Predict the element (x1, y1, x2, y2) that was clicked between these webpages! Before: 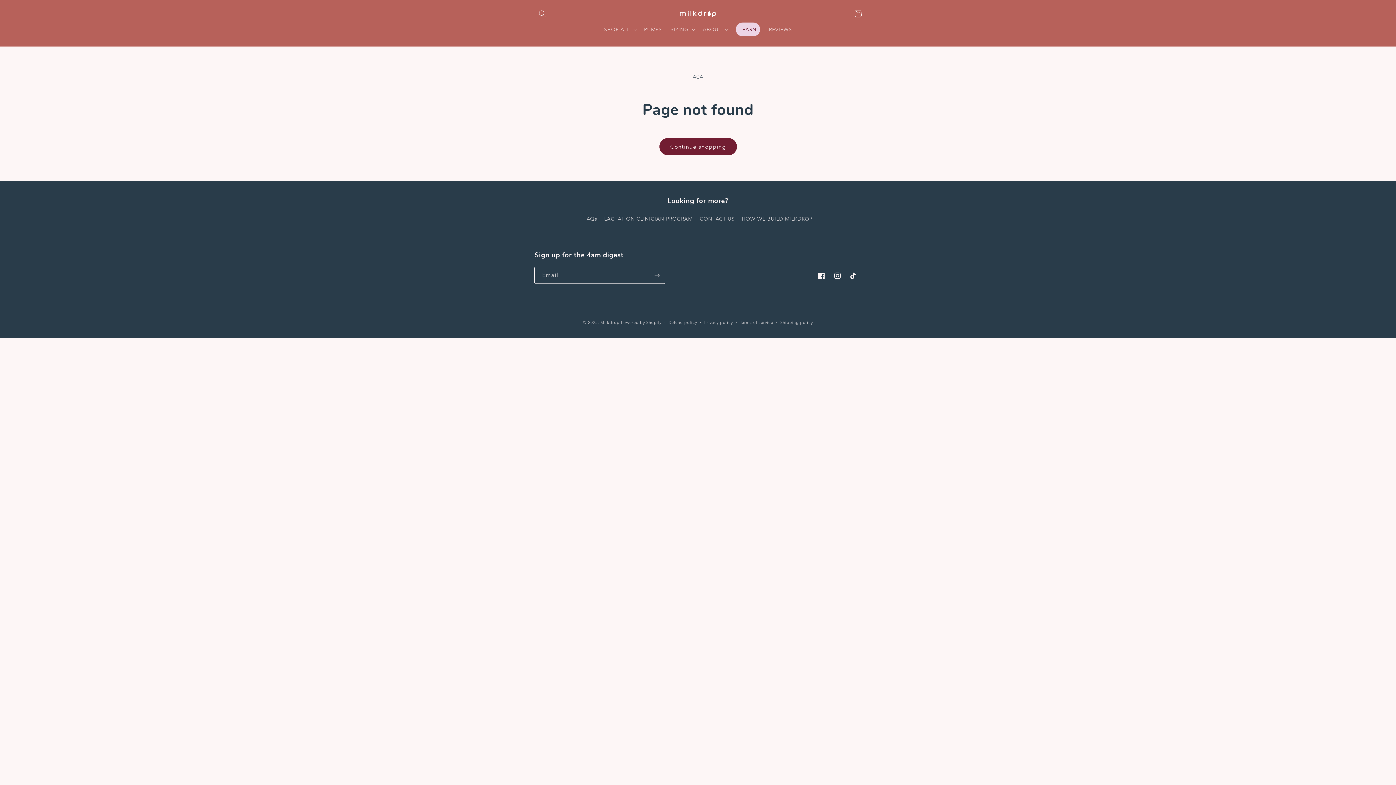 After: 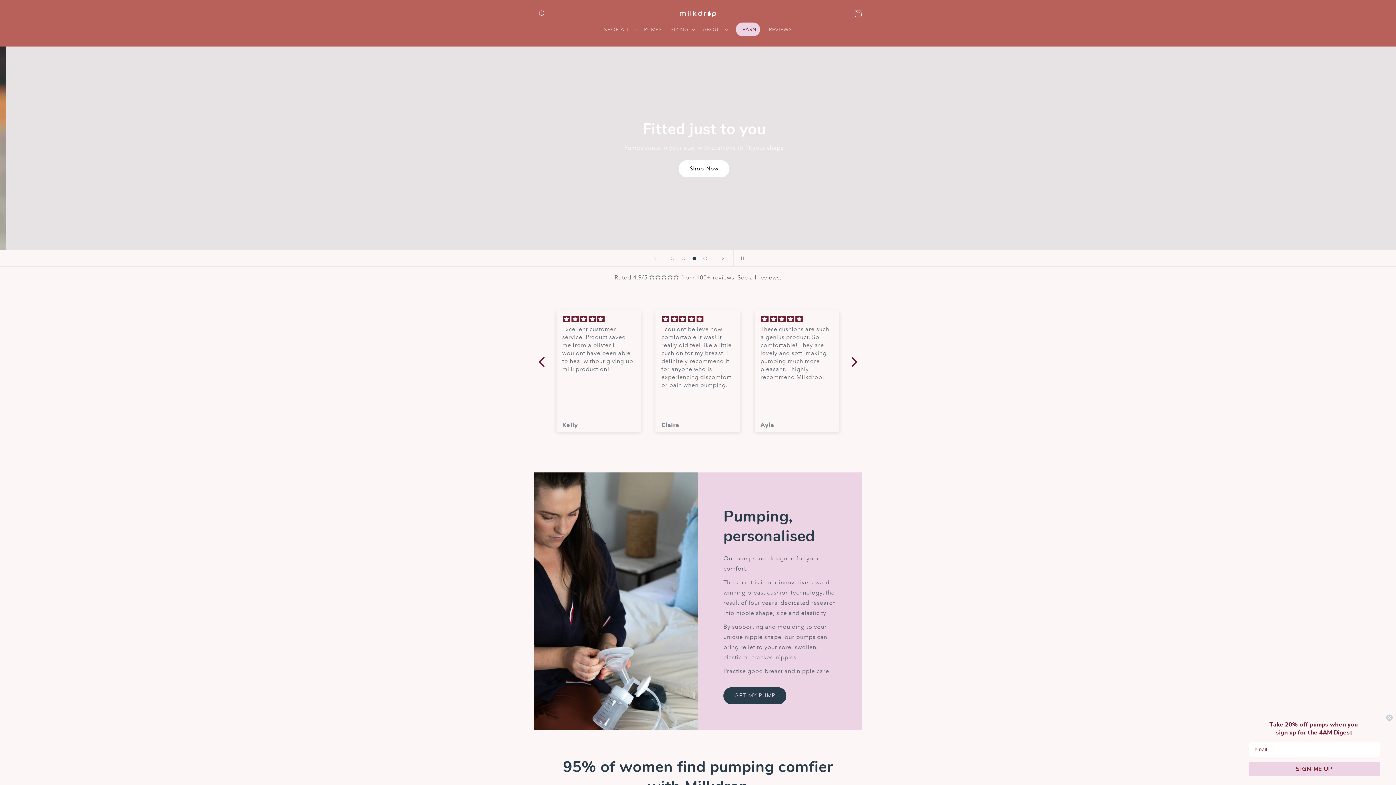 Action: bbox: (600, 320, 619, 325) label: Milkdrop